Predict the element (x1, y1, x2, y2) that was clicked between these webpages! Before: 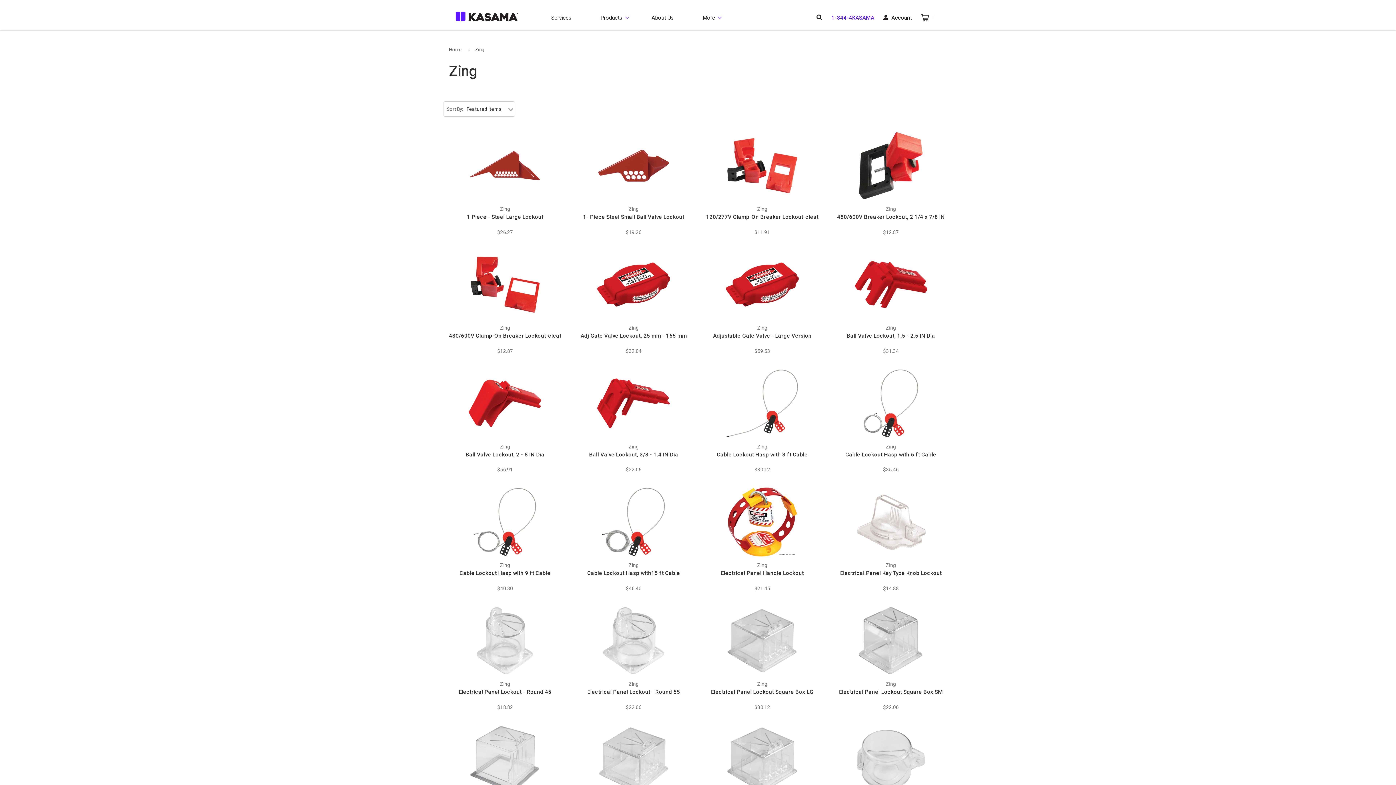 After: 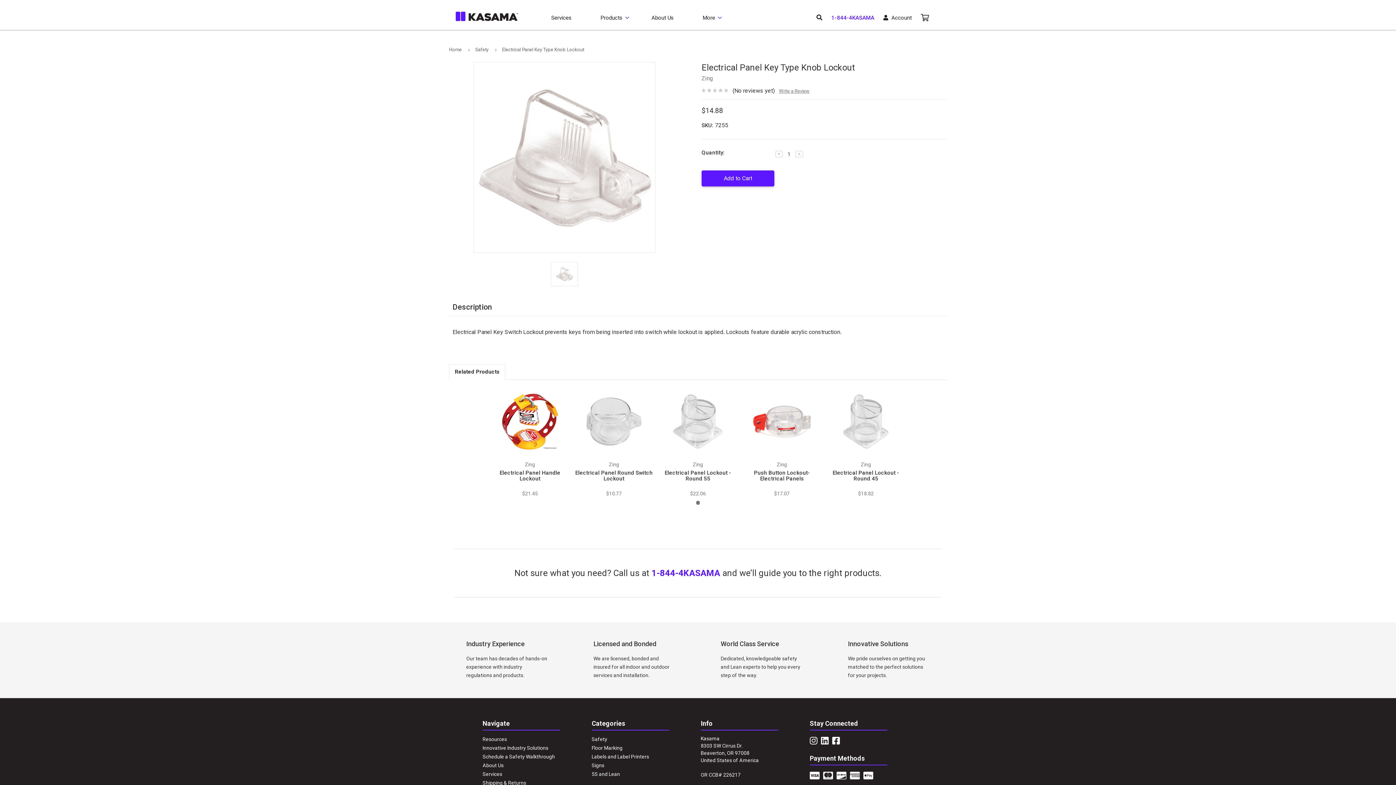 Action: bbox: (829, 485, 952, 558)